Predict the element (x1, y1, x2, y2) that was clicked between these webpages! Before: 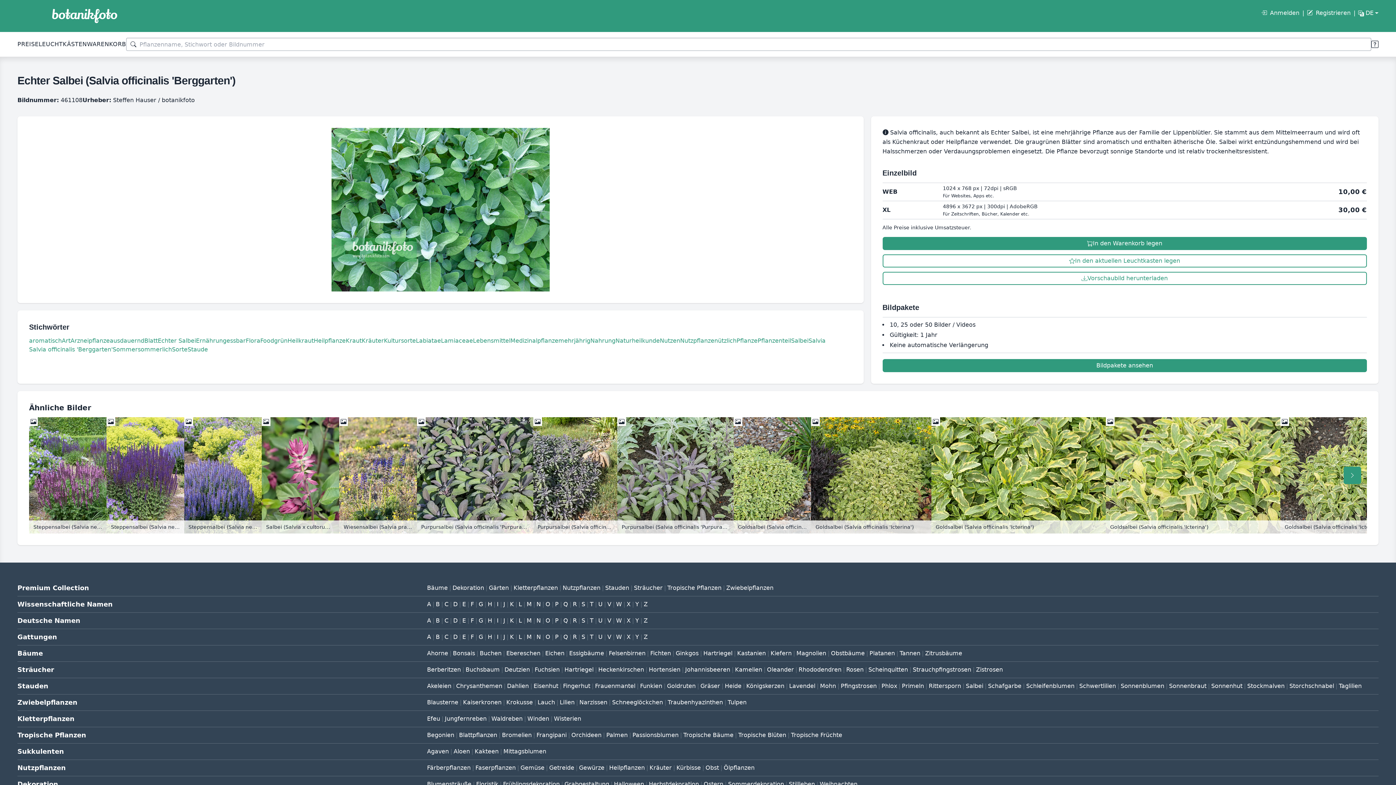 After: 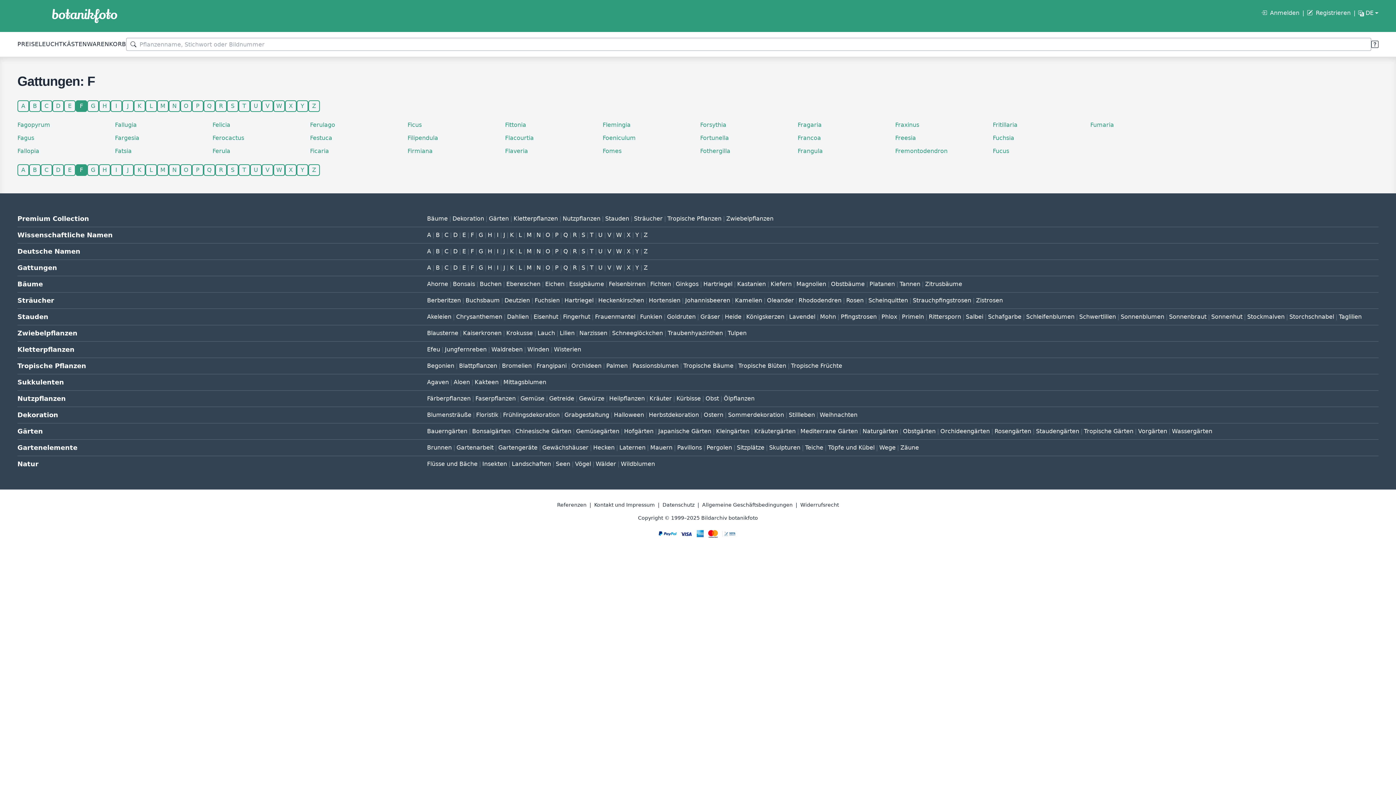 Action: label: F bbox: (470, 633, 474, 640)